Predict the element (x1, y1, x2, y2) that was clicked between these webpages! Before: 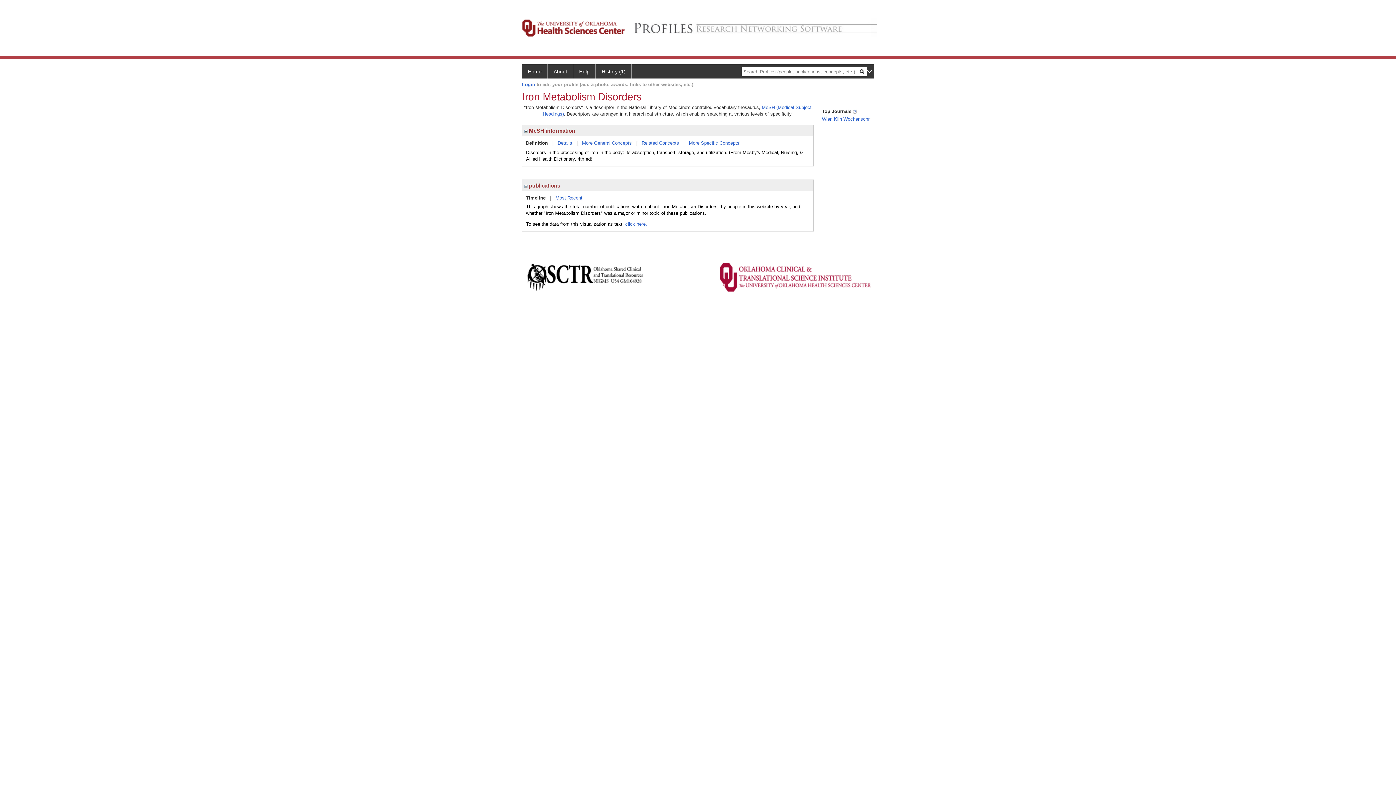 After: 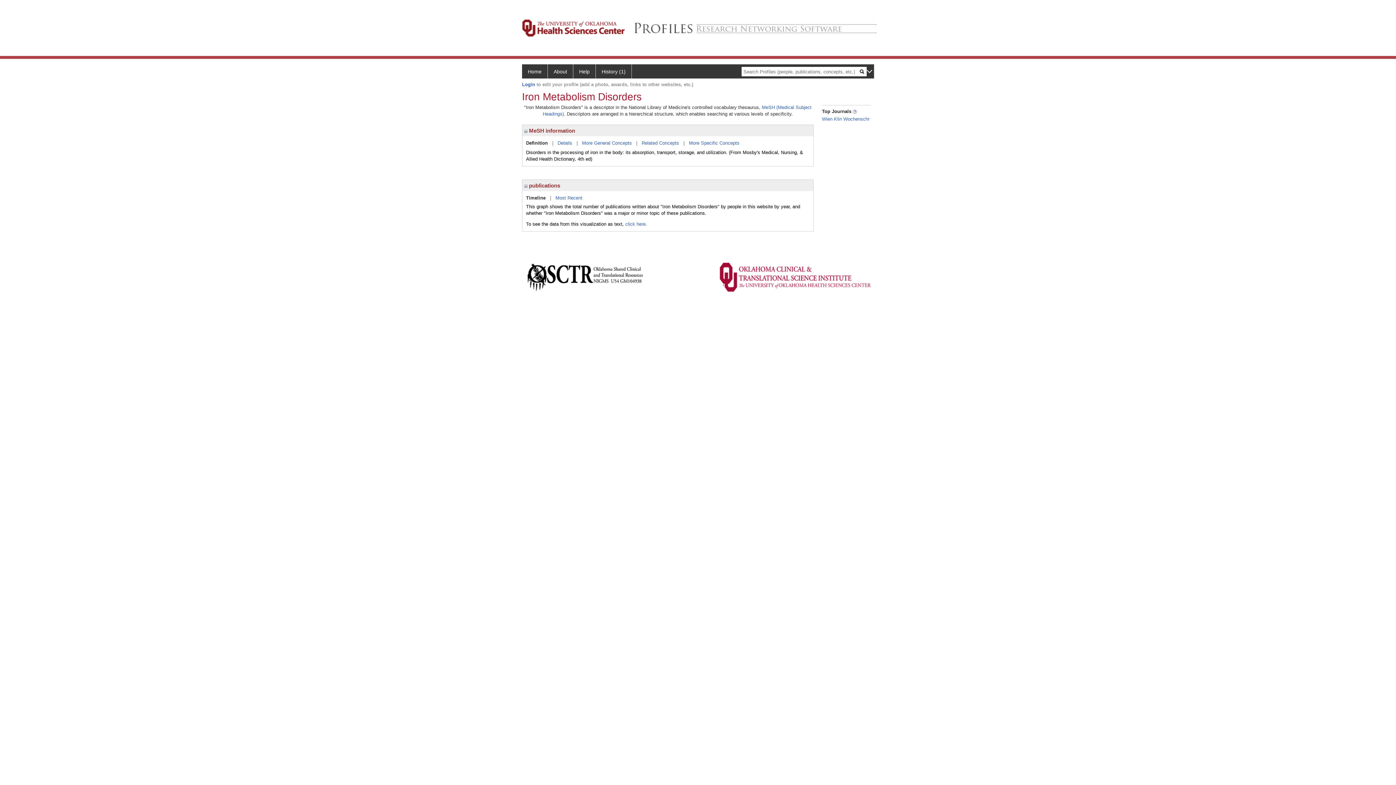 Action: bbox: (526, 140, 548, 145) label: Definition